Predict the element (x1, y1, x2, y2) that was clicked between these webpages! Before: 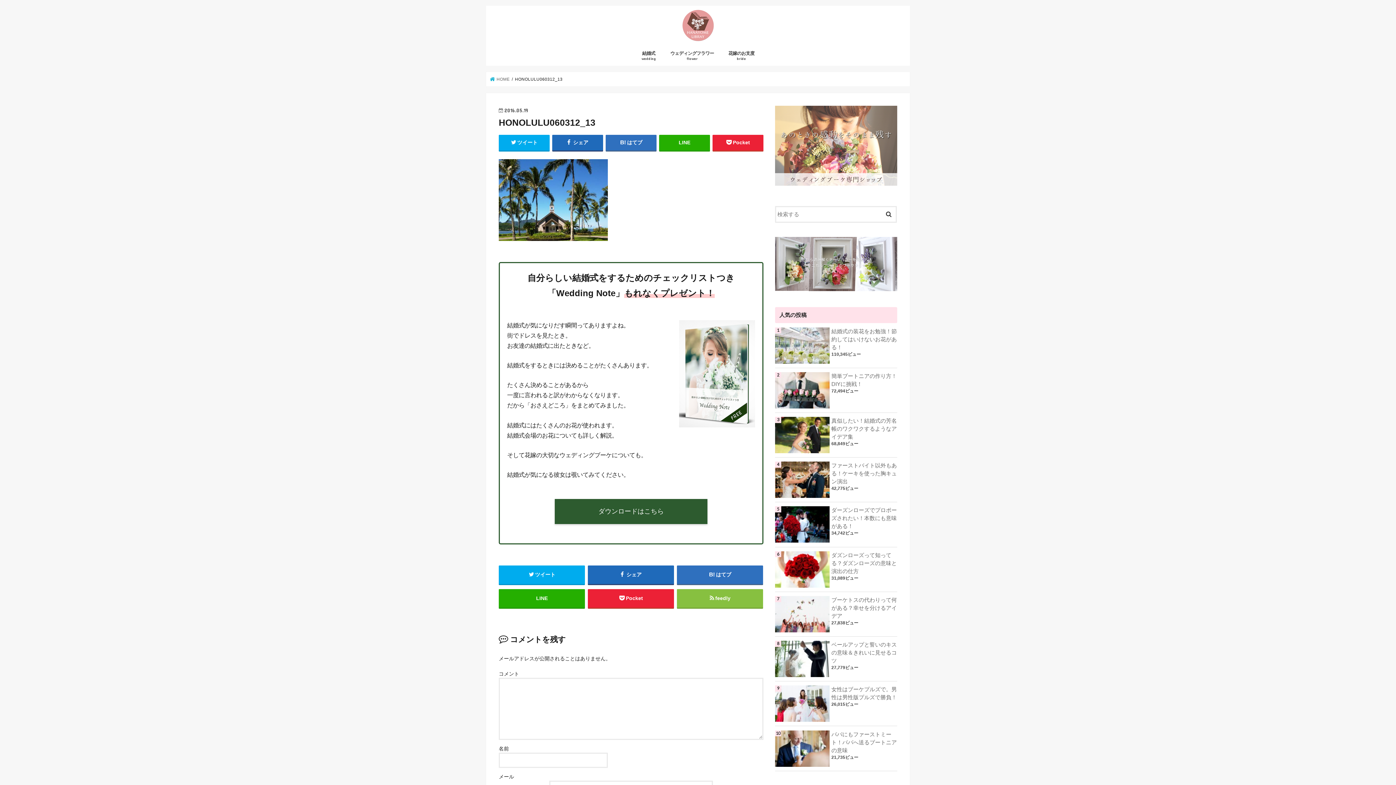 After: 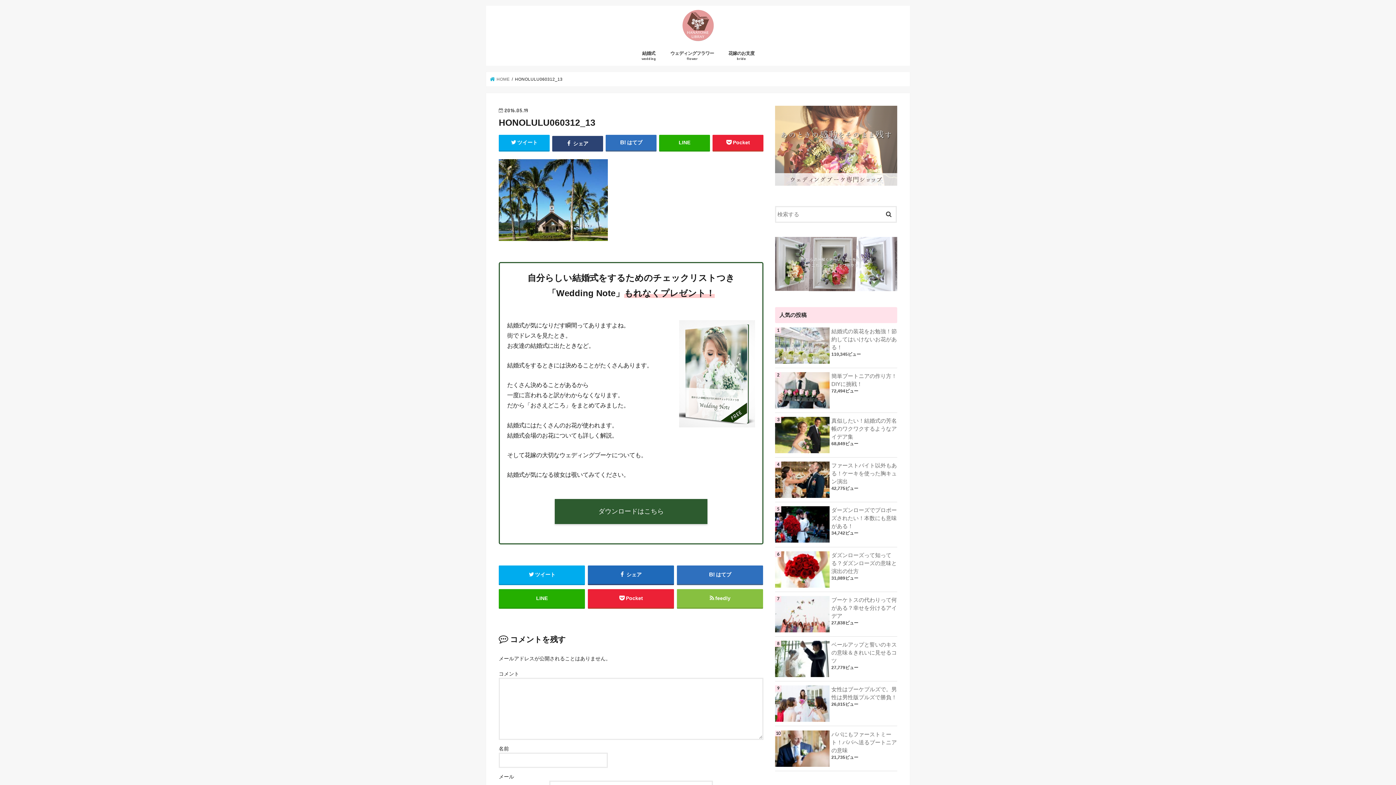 Action: bbox: (552, 134, 603, 150) label:  シェア